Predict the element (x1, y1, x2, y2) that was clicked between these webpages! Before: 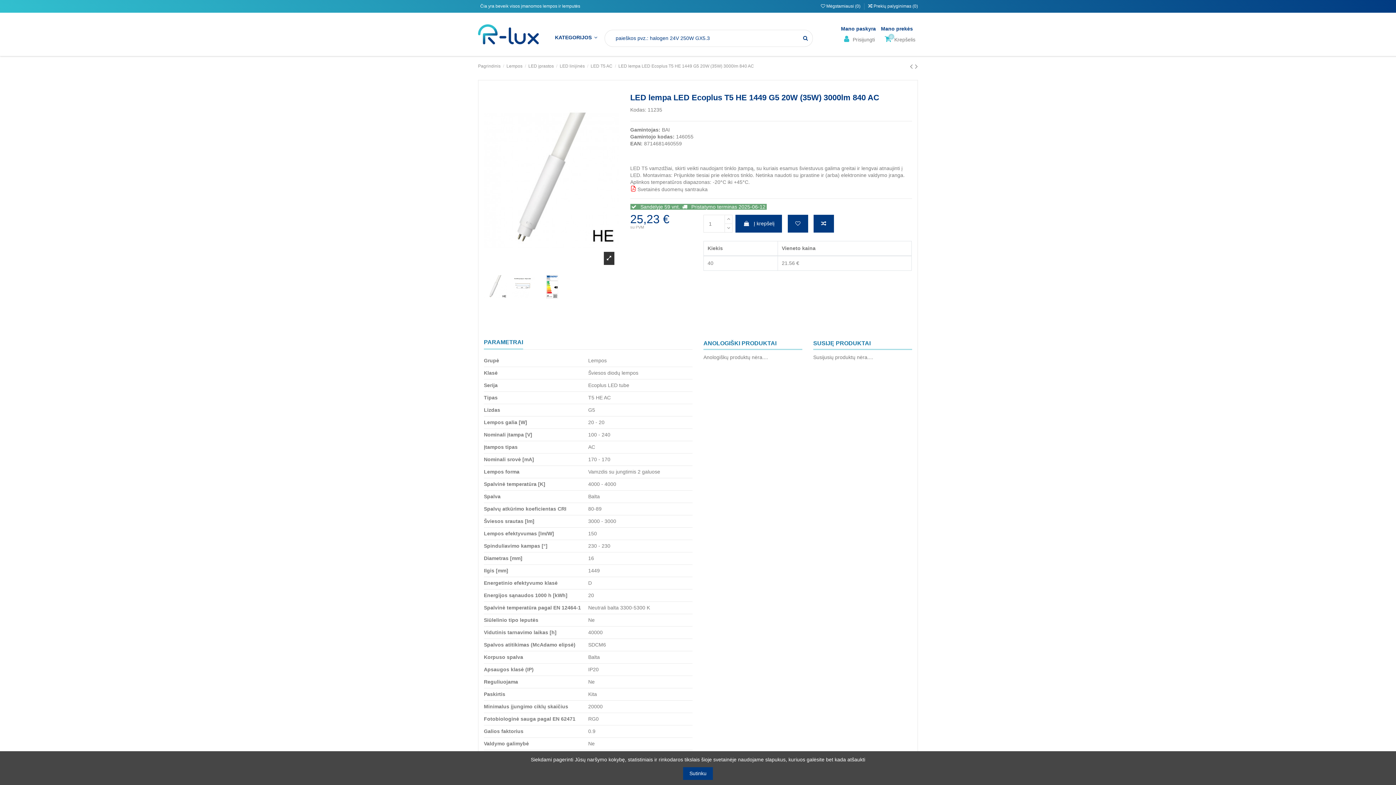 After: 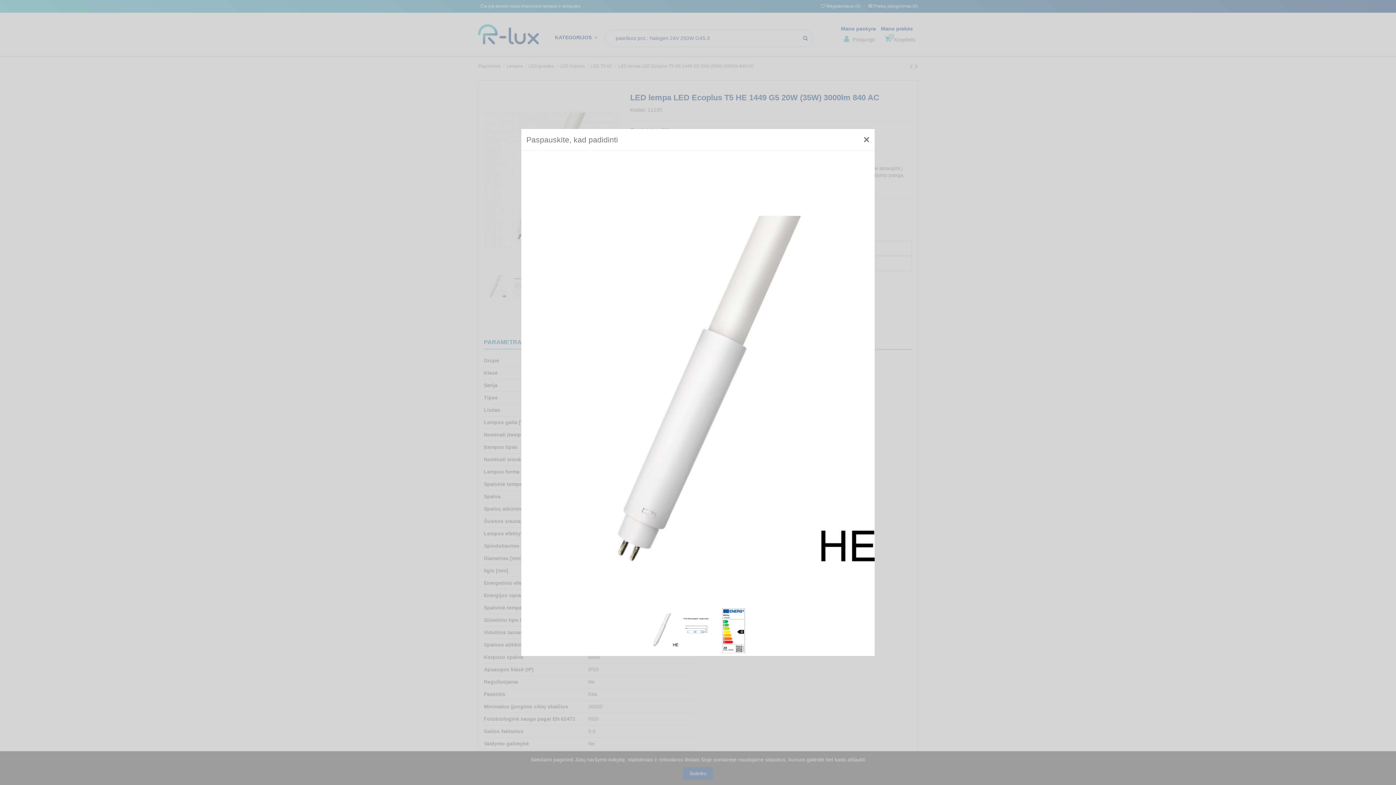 Action: bbox: (603, 251, 614, 264)